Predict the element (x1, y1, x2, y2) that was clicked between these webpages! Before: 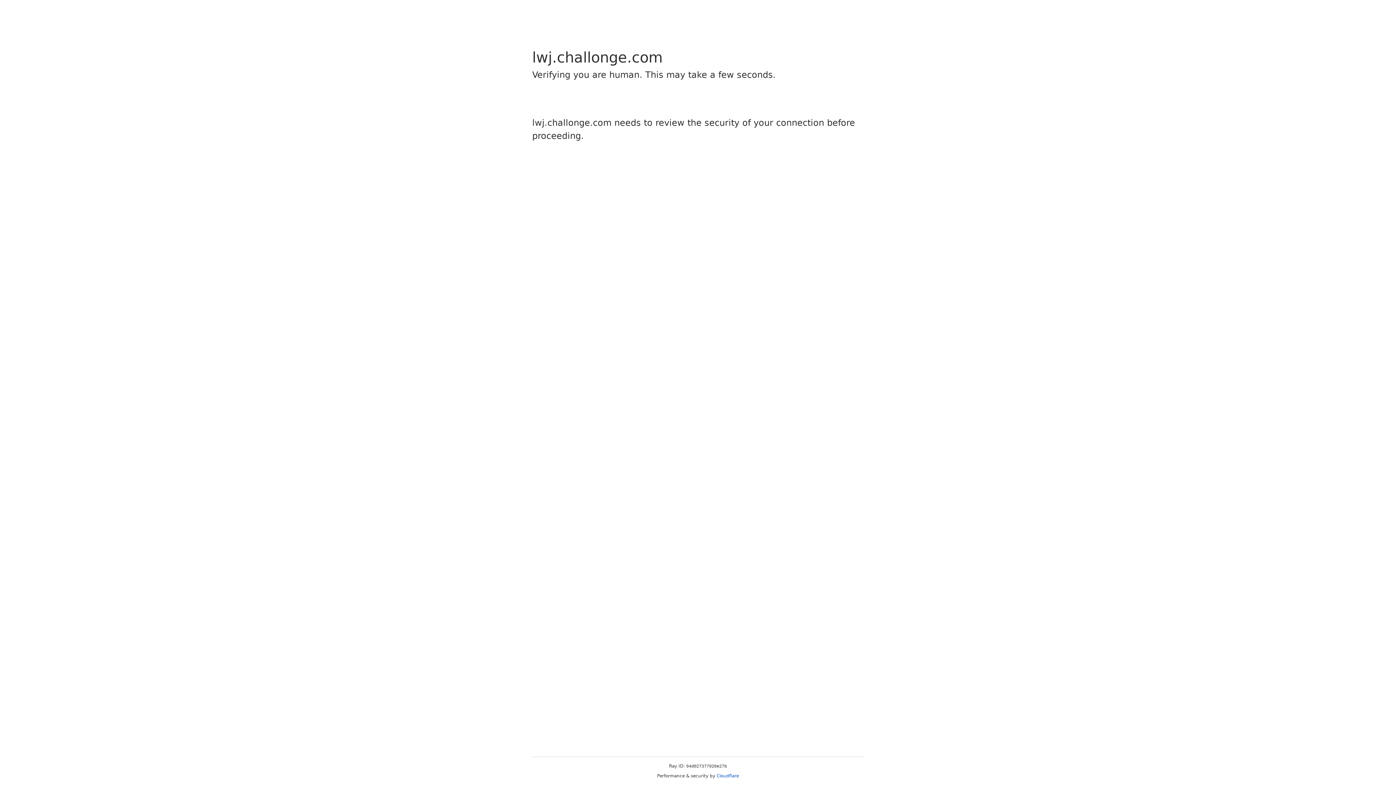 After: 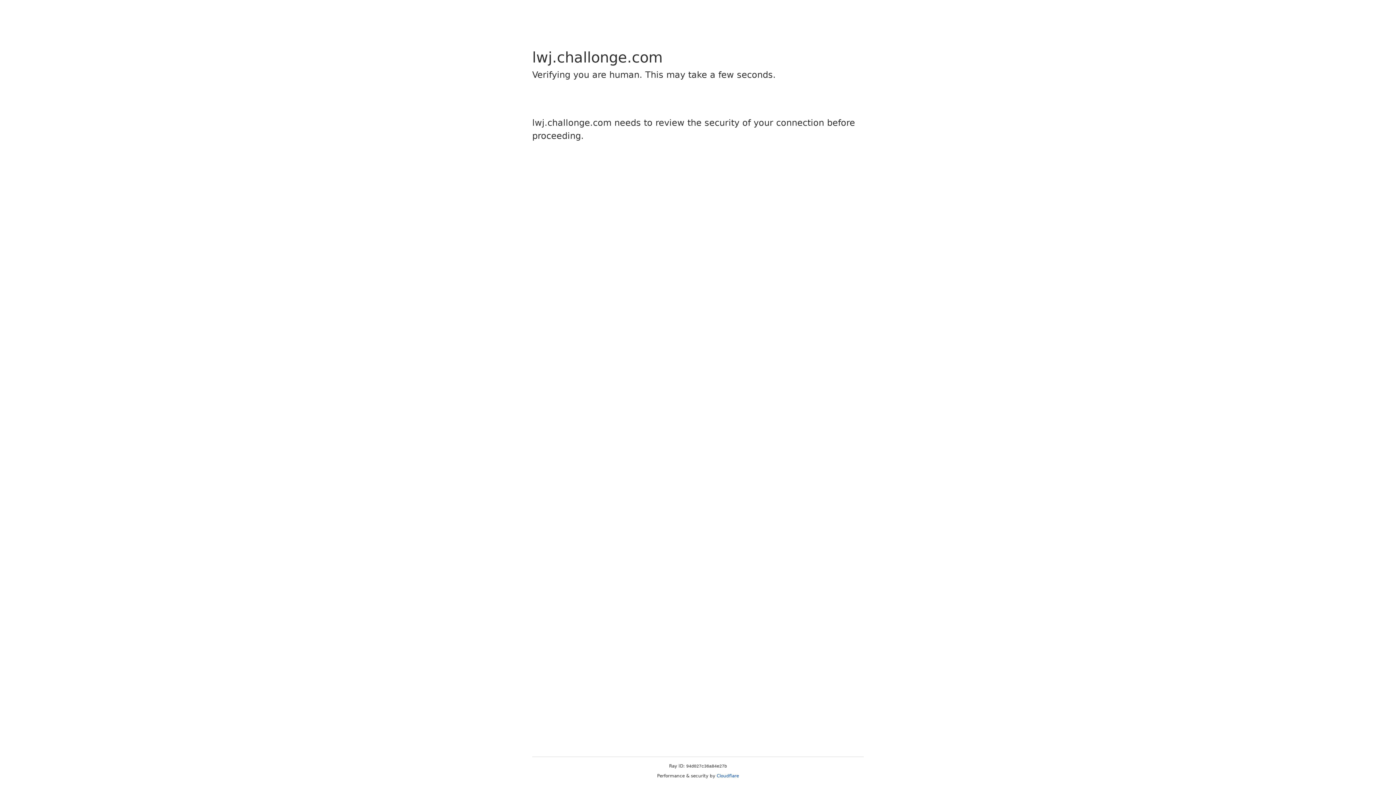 Action: bbox: (716, 773, 739, 778) label: Cloudflare